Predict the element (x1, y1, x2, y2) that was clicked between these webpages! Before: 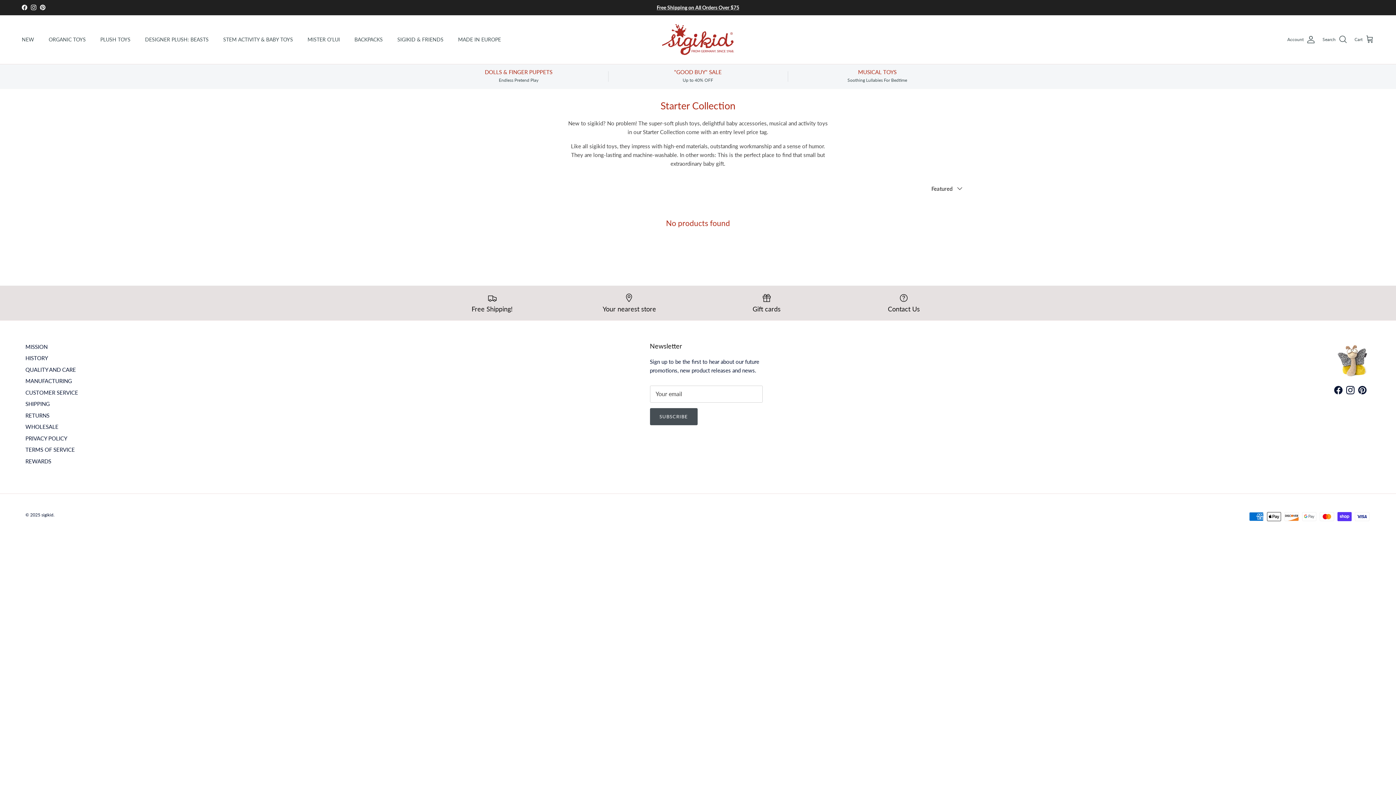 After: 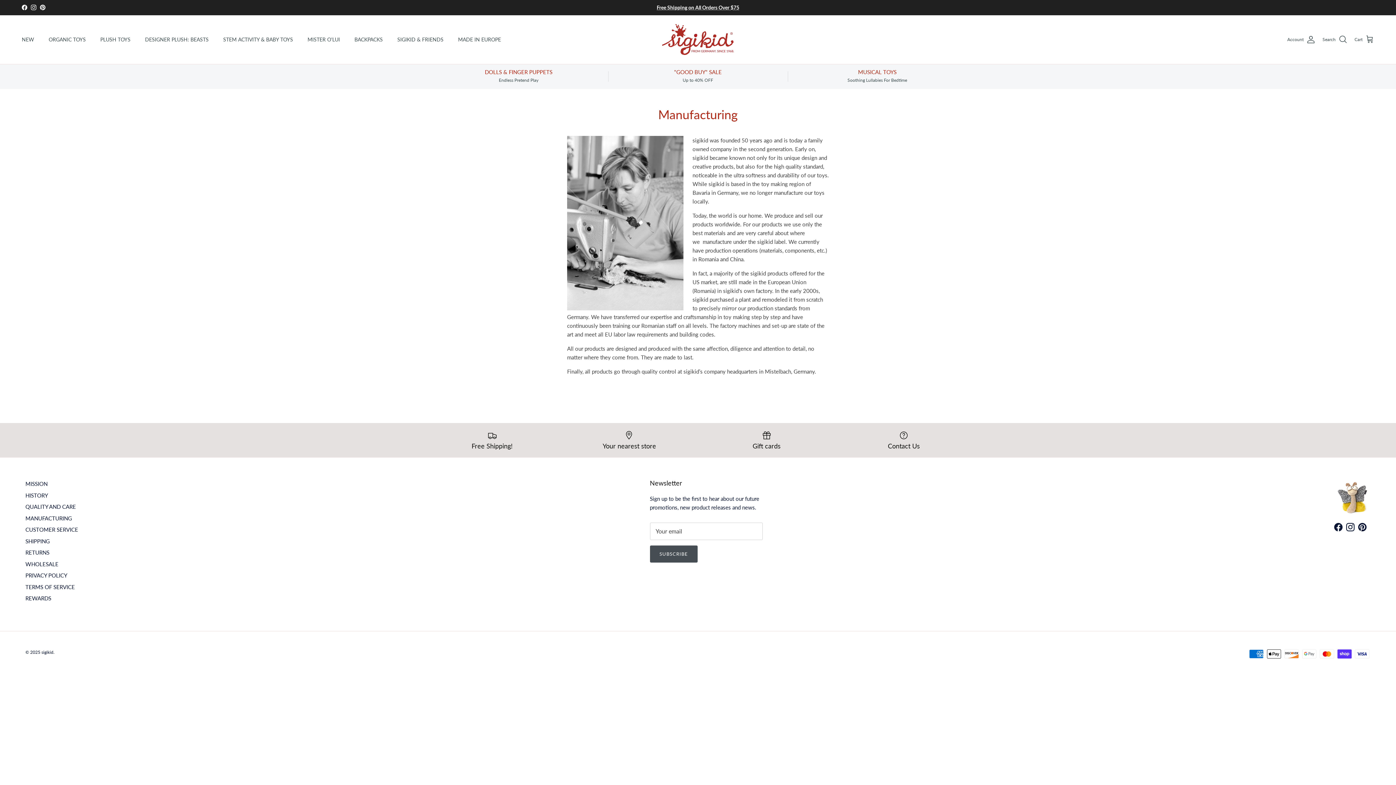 Action: bbox: (25, 377, 72, 384) label: MANUFACTURING